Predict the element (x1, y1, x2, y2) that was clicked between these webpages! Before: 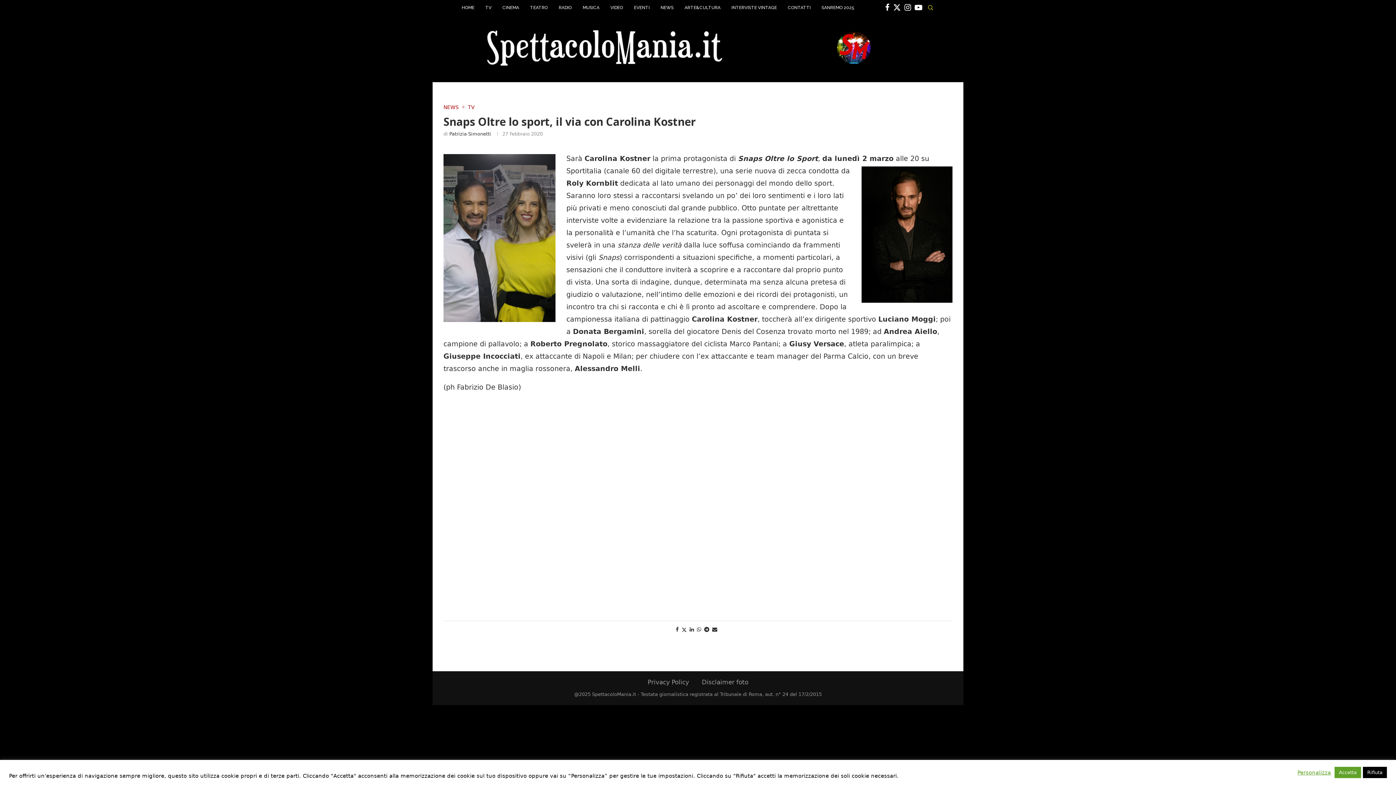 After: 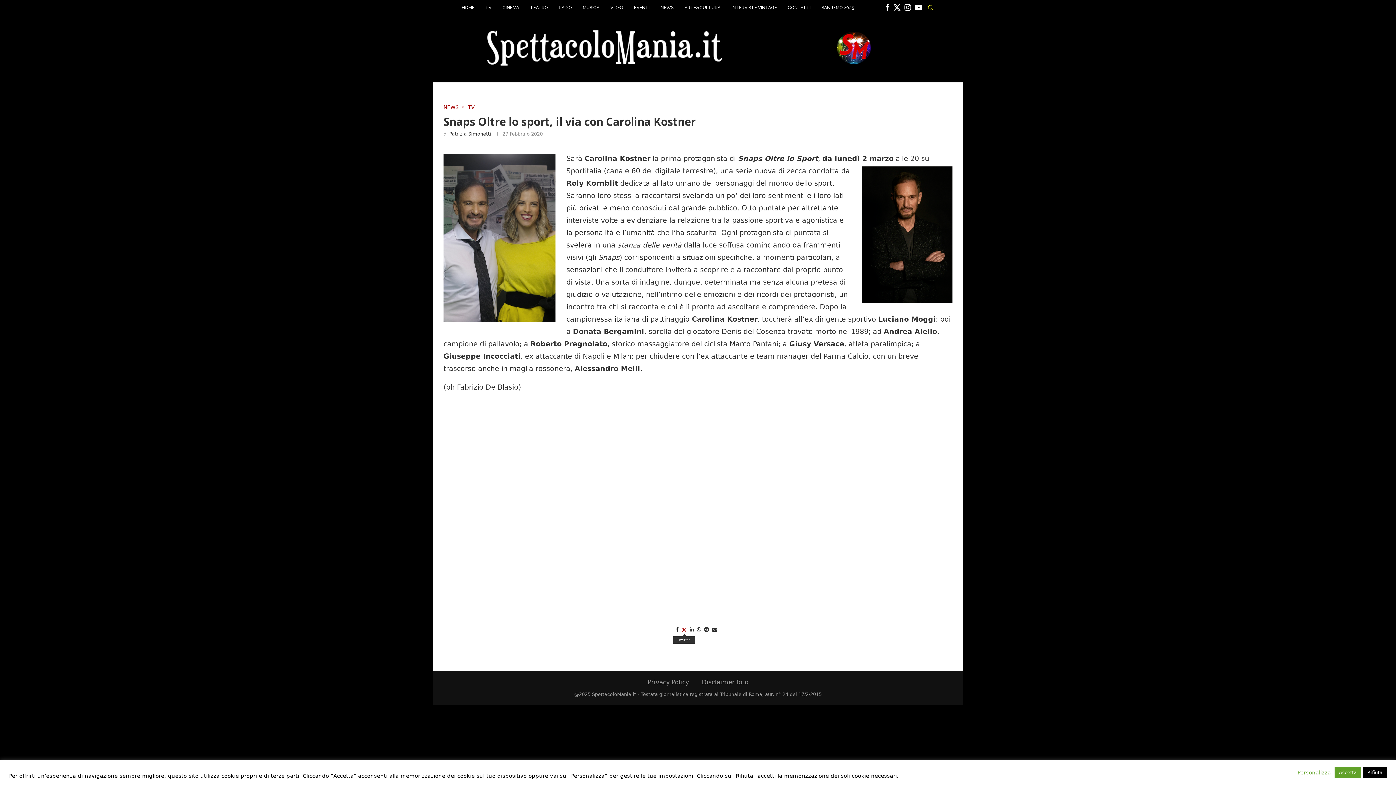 Action: bbox: (681, 626, 686, 632) label: Share on Twitter